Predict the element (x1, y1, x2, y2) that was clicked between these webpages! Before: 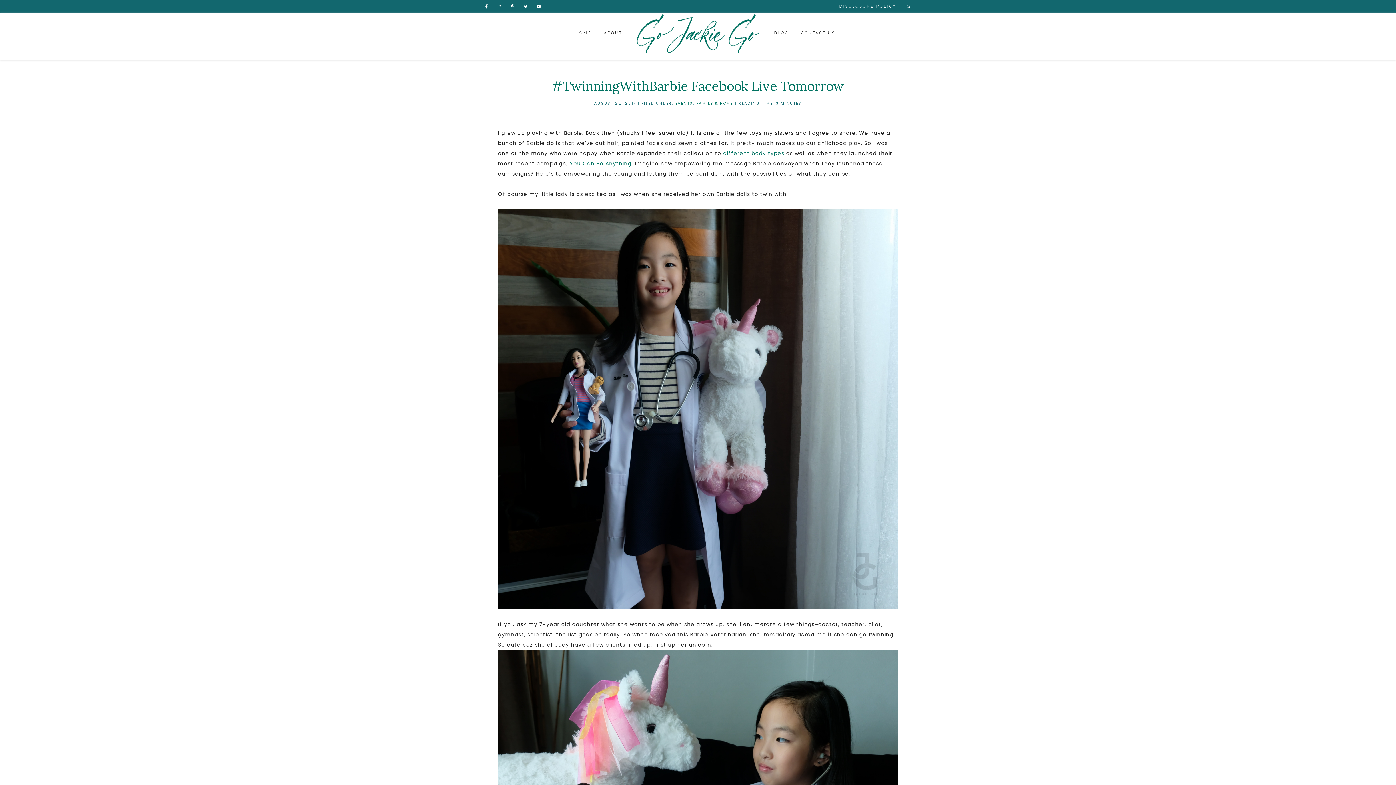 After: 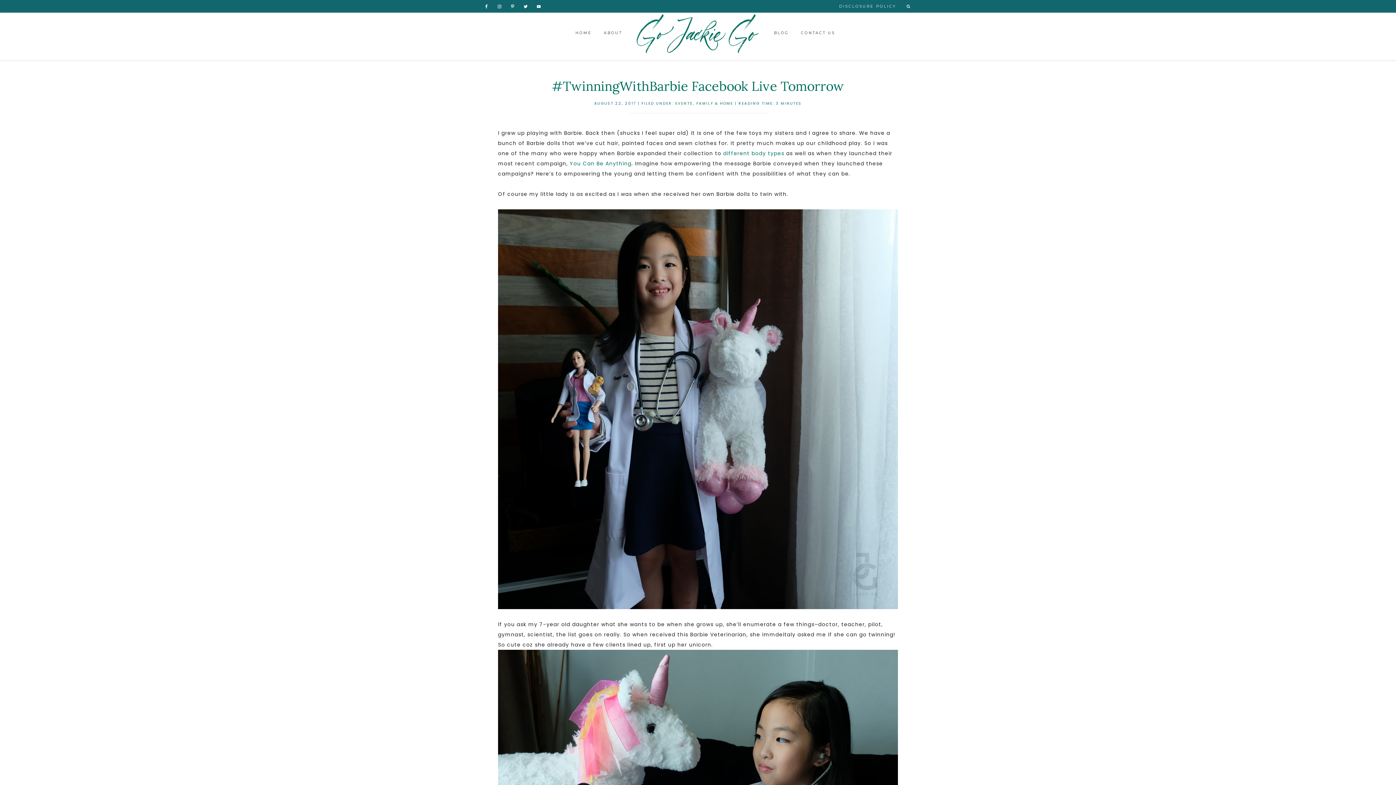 Action: bbox: (482, 2, 490, 10)